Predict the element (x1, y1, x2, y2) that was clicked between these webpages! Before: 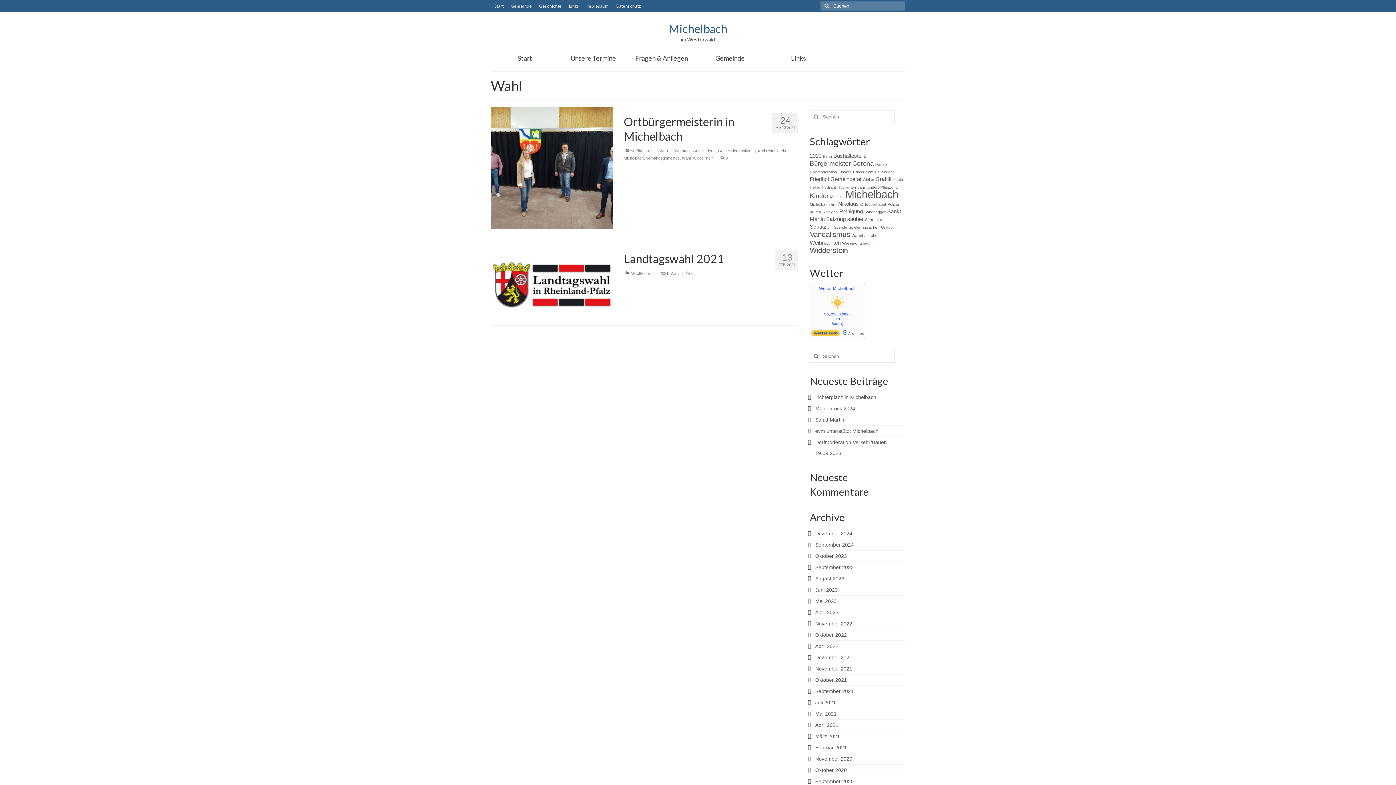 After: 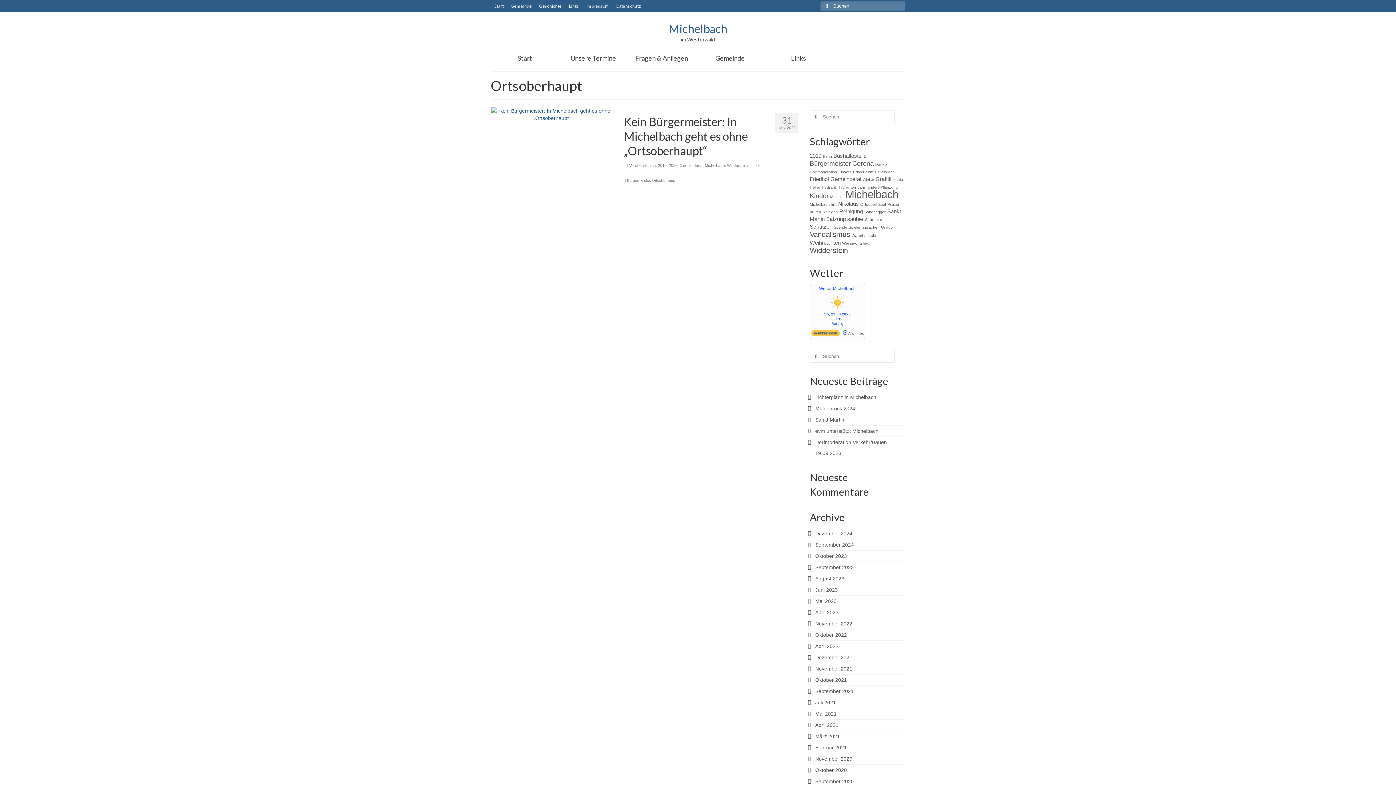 Action: bbox: (860, 202, 886, 206) label: Ortsoberhaupt (1 Eintrag)